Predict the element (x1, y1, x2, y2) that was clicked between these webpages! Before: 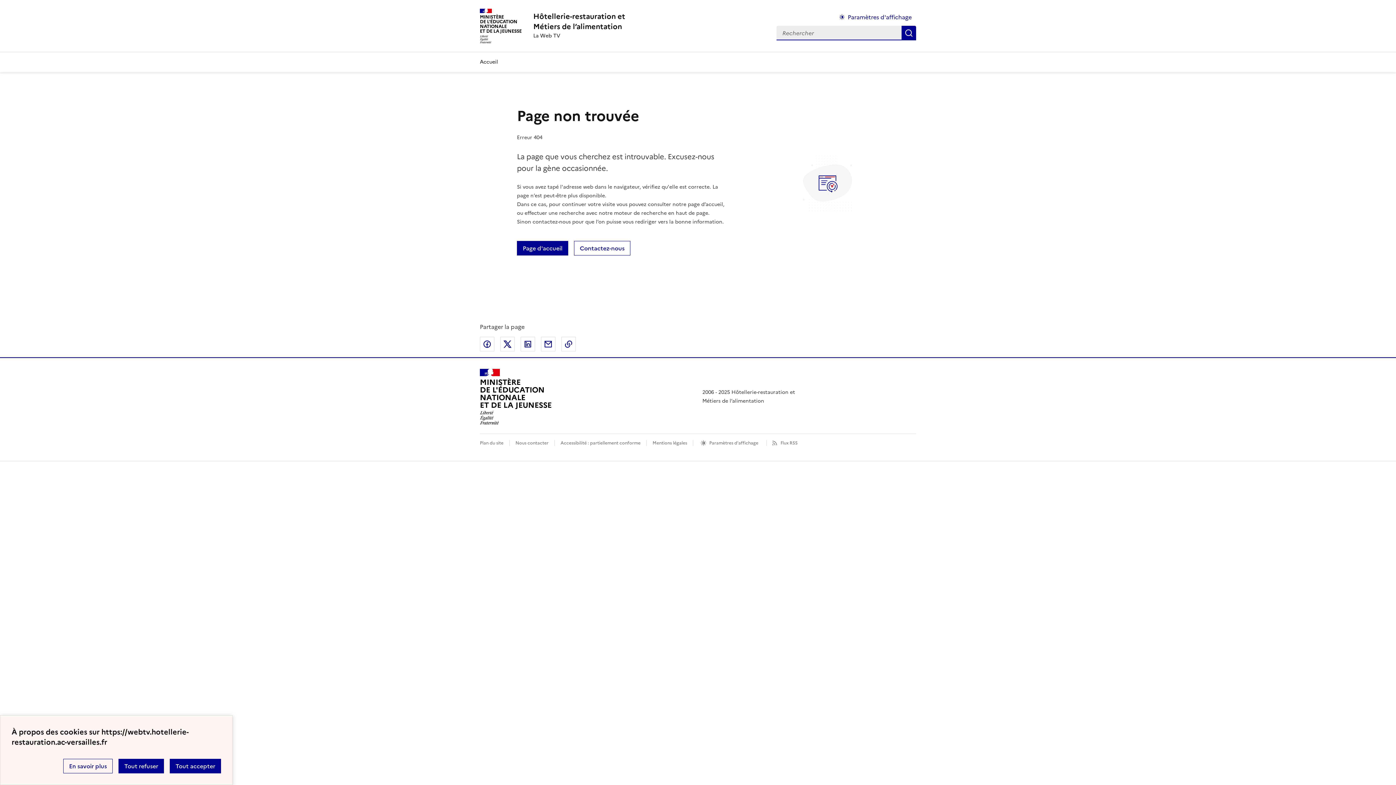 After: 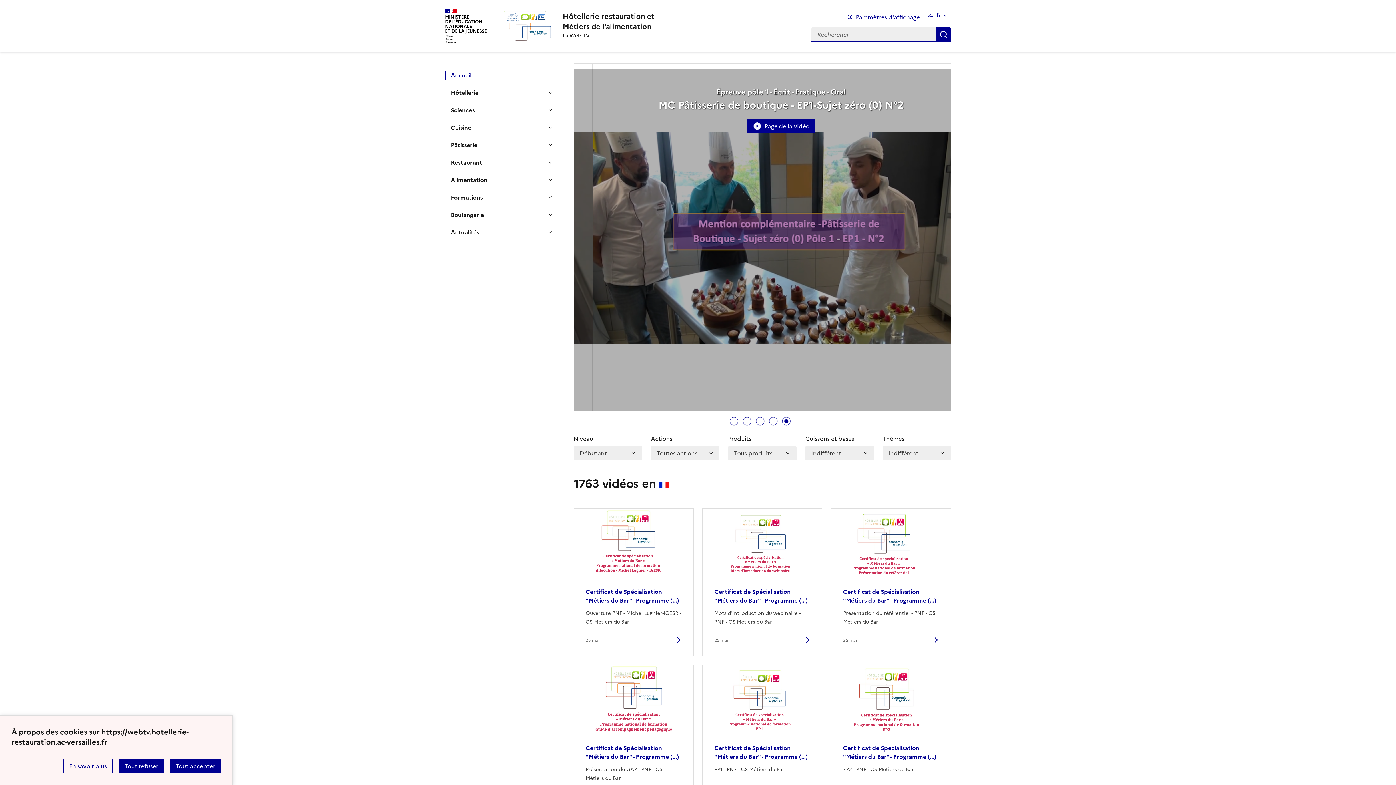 Action: bbox: (517, 240, 568, 255) label: Page d'accueil